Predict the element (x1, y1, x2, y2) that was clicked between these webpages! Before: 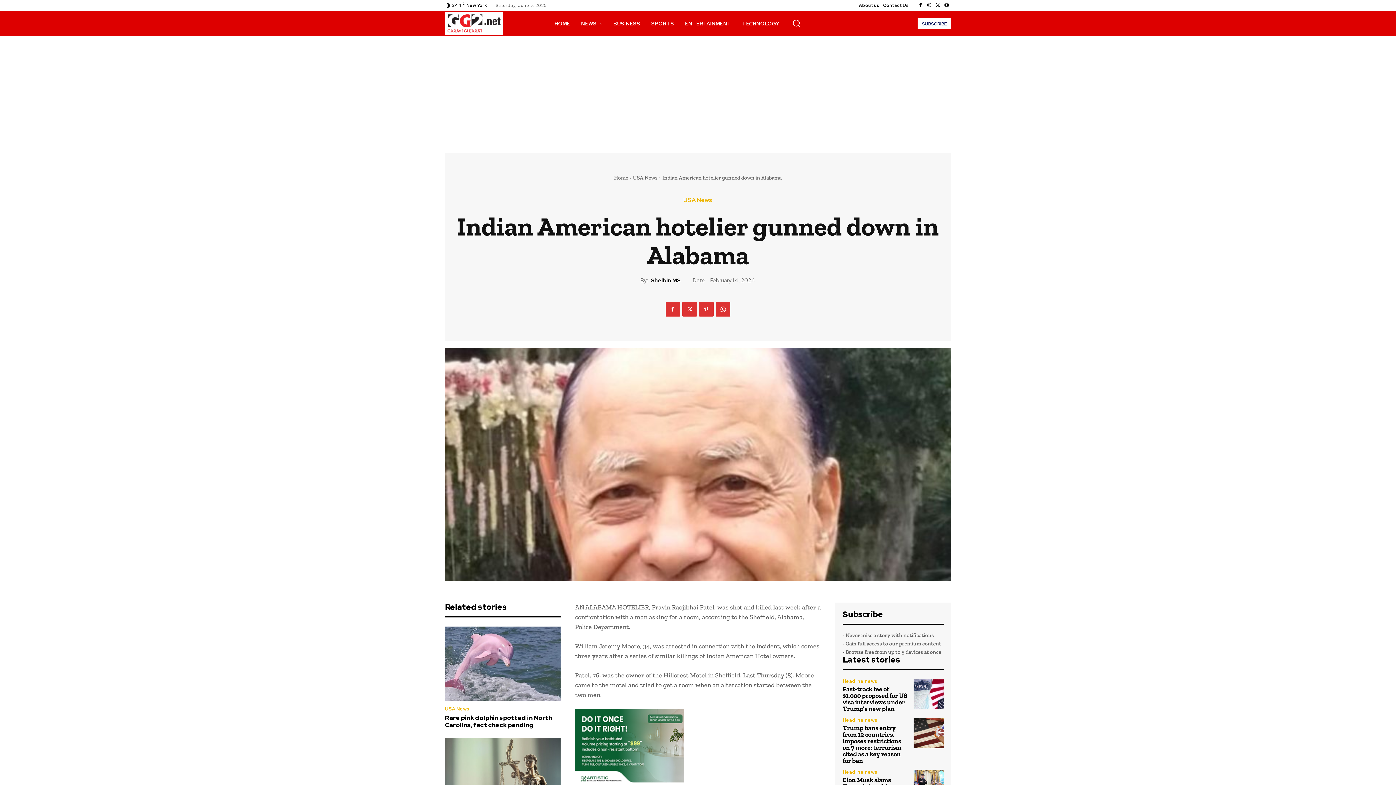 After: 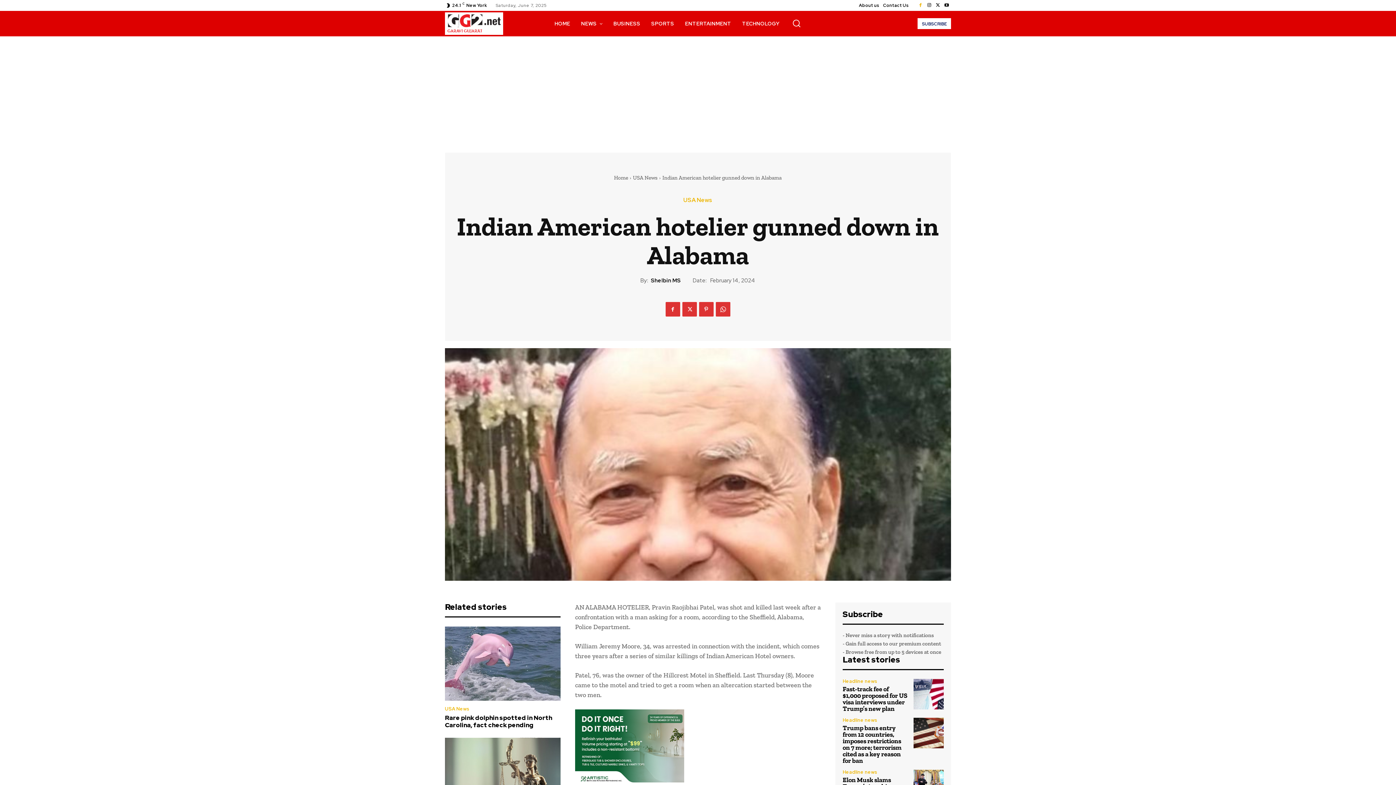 Action: bbox: (916, 1, 925, 9)